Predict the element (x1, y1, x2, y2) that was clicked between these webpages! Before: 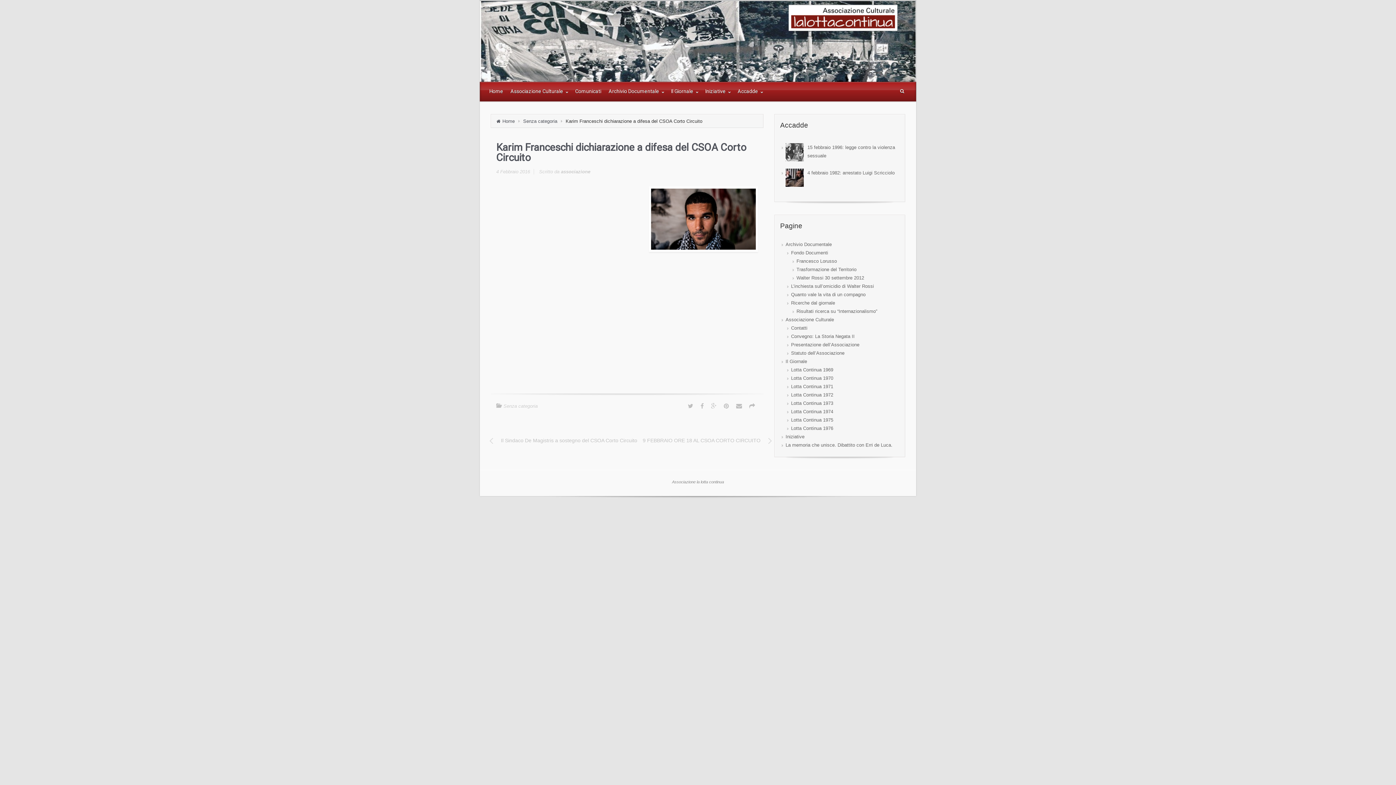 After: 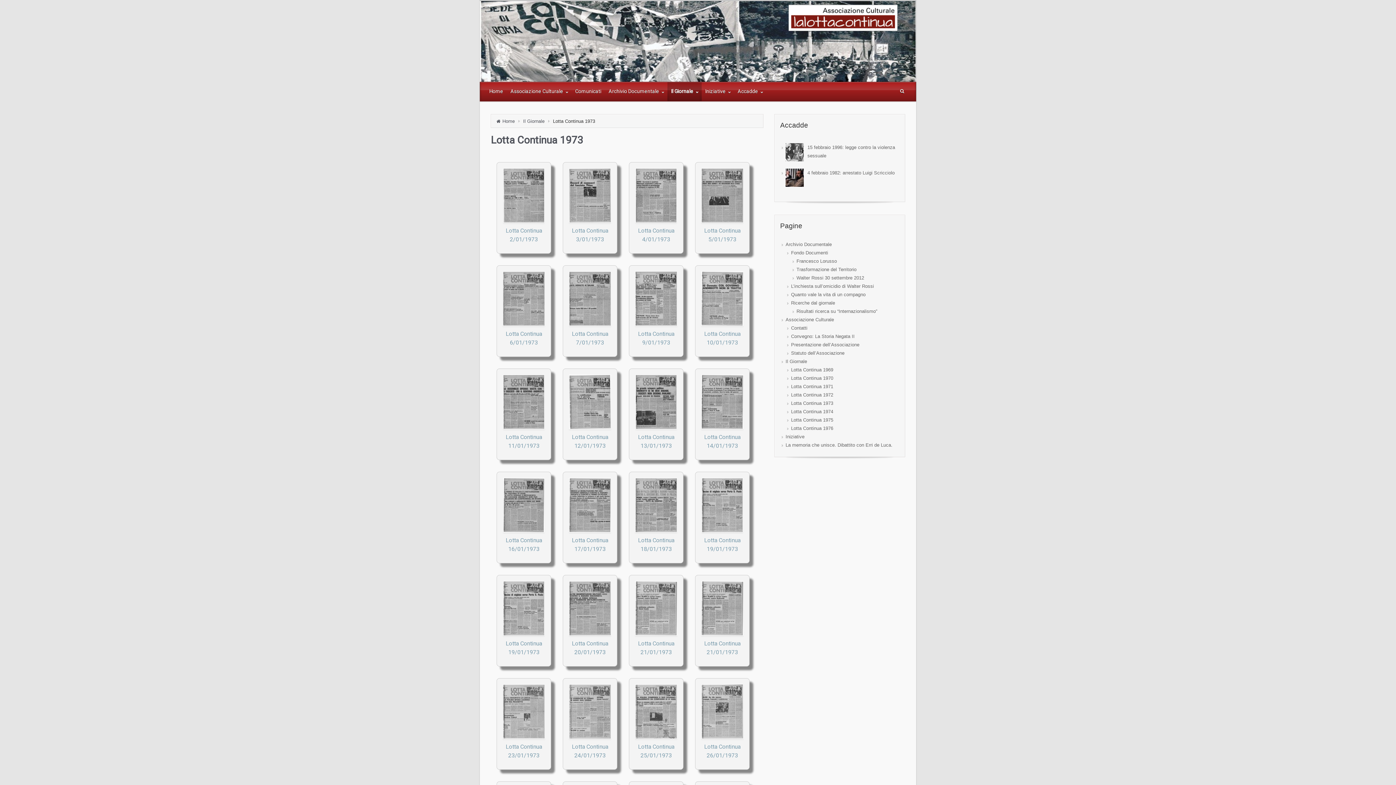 Action: bbox: (791, 399, 833, 407) label: Lotta Continua 1973